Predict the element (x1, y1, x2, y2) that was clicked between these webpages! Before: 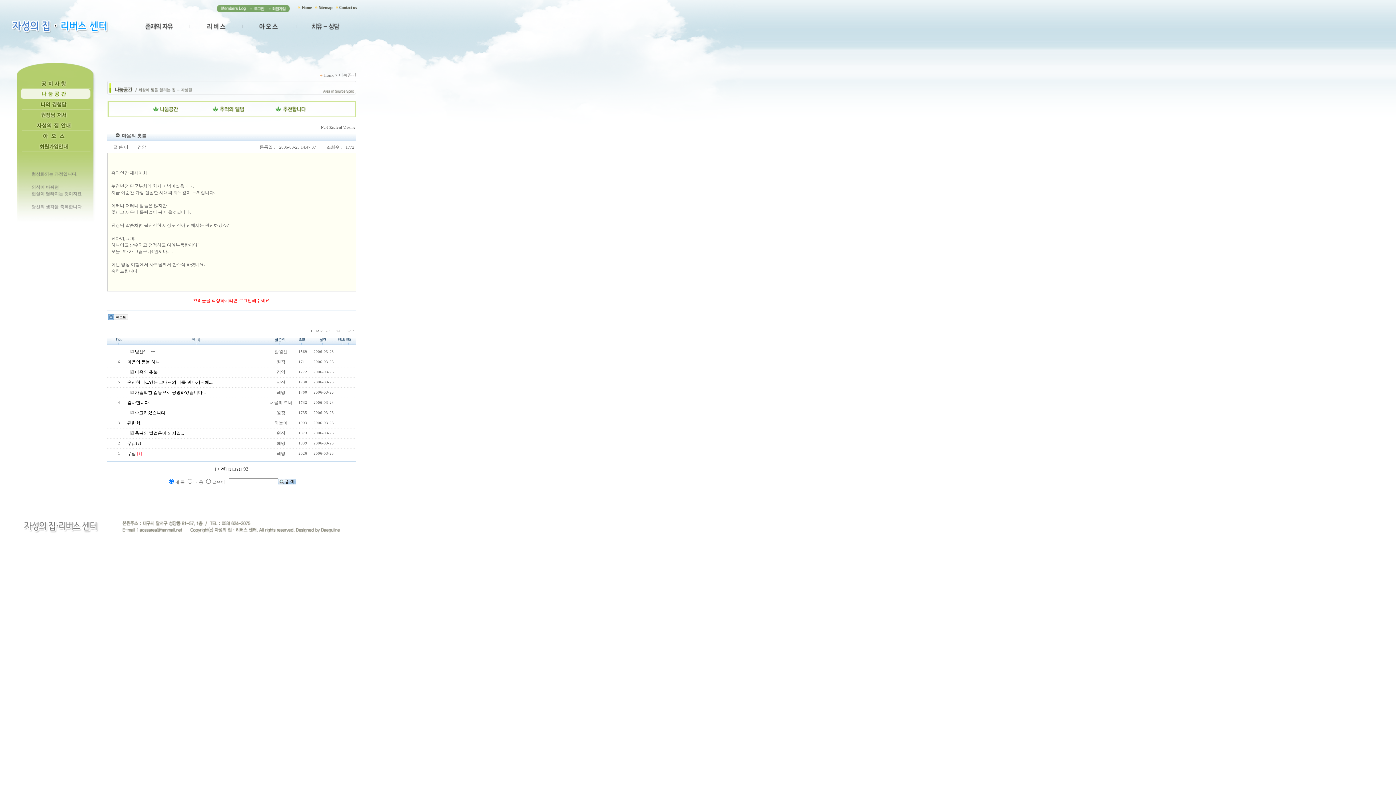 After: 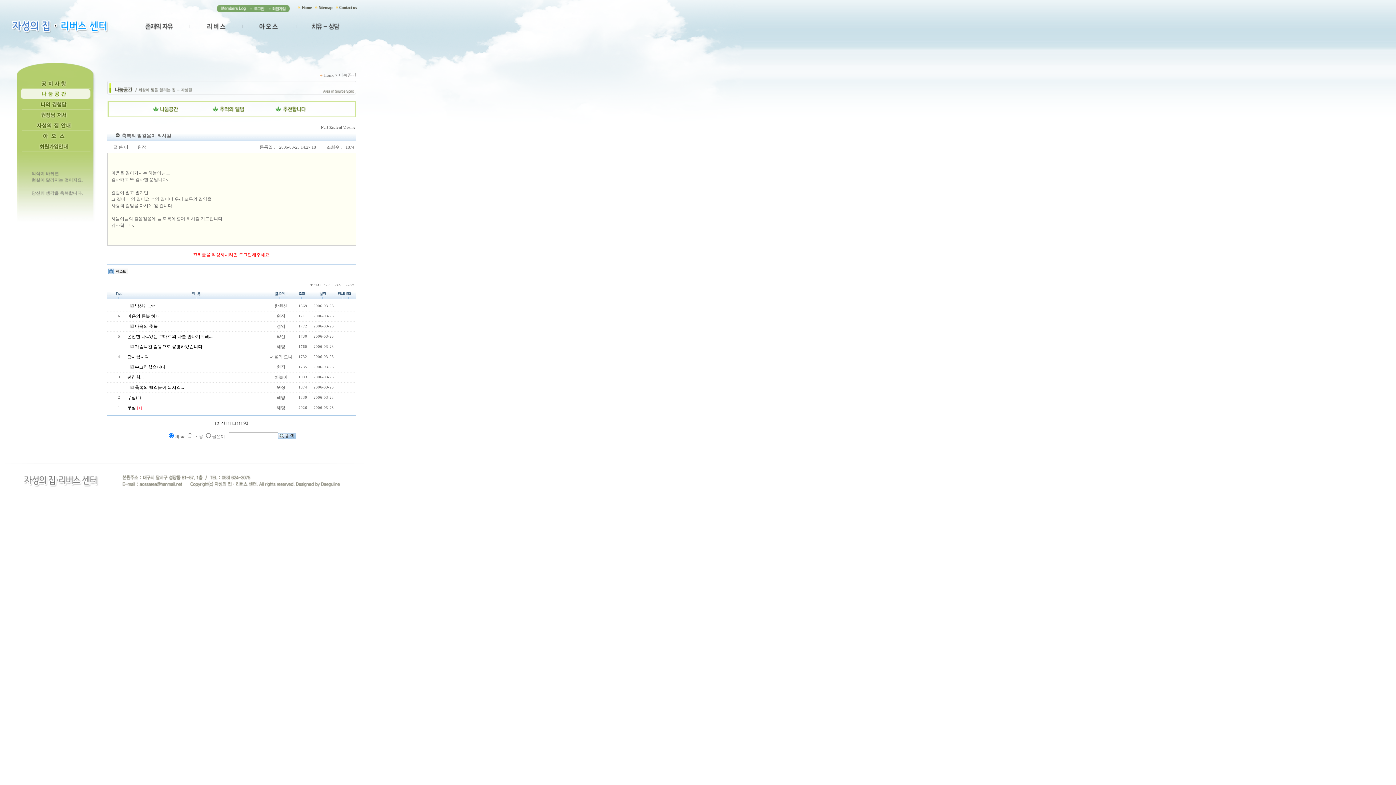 Action: bbox: (134, 430, 184, 436) label: 축복의 발걸음이 되시길...